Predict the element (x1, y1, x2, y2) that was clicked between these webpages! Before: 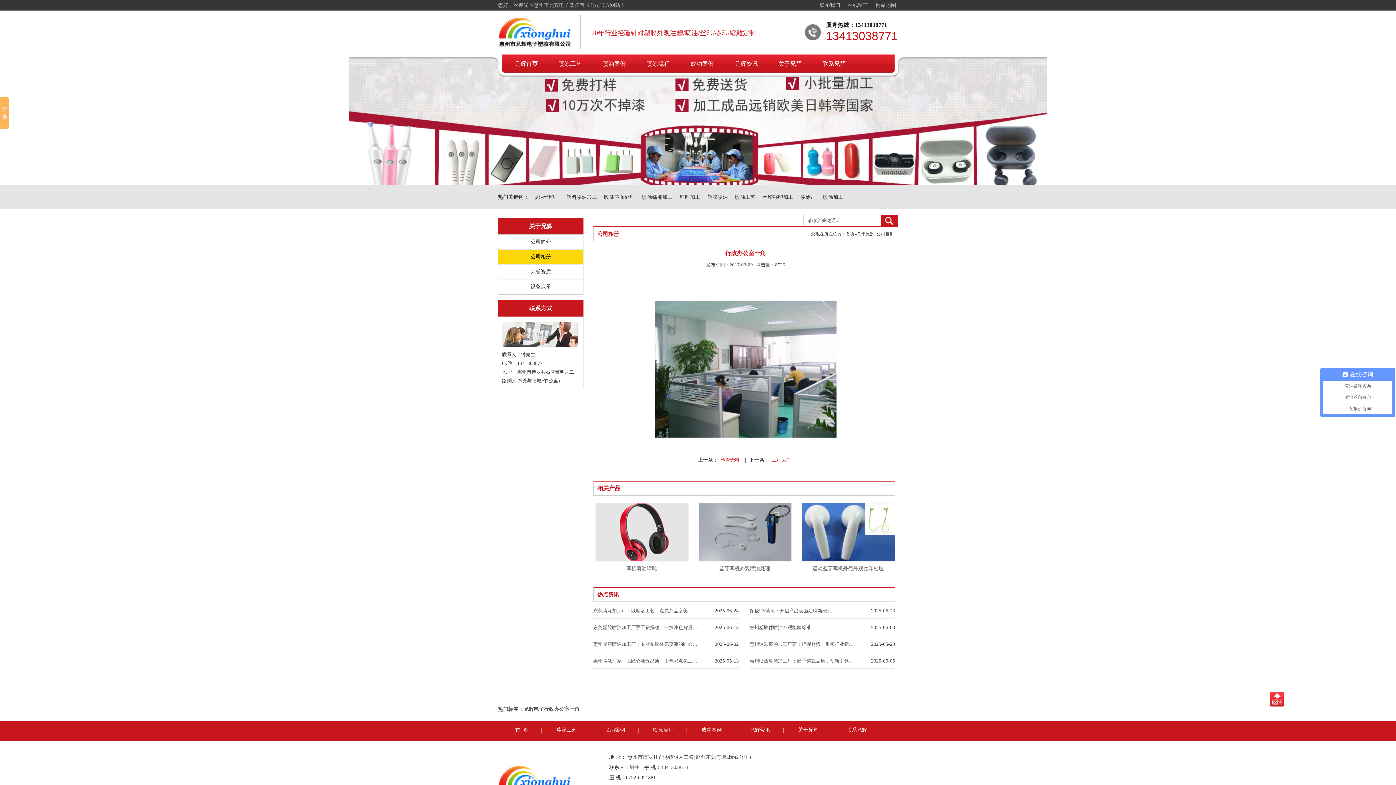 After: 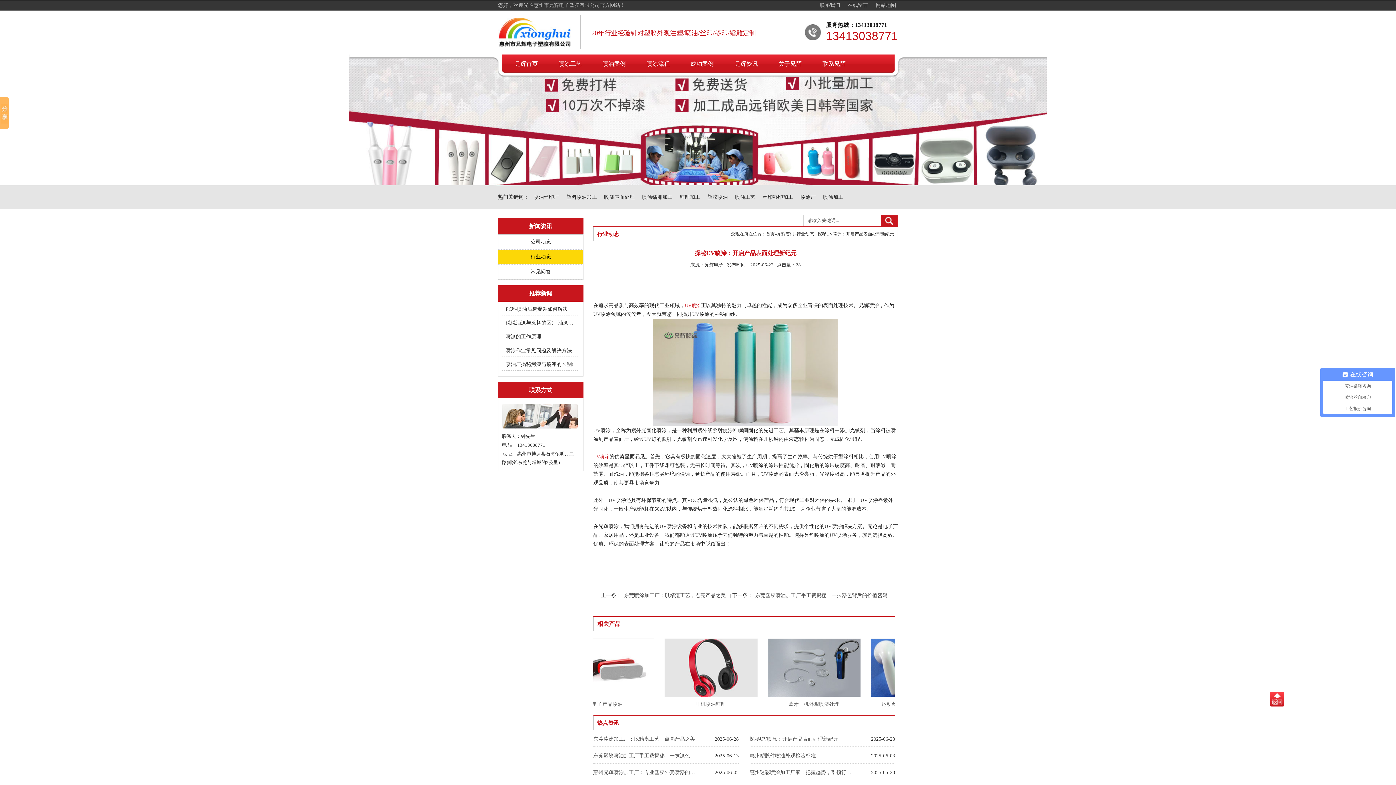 Action: bbox: (749, 605, 855, 616) label: 探秘UV喷涂：开启产品表面处理新纪元